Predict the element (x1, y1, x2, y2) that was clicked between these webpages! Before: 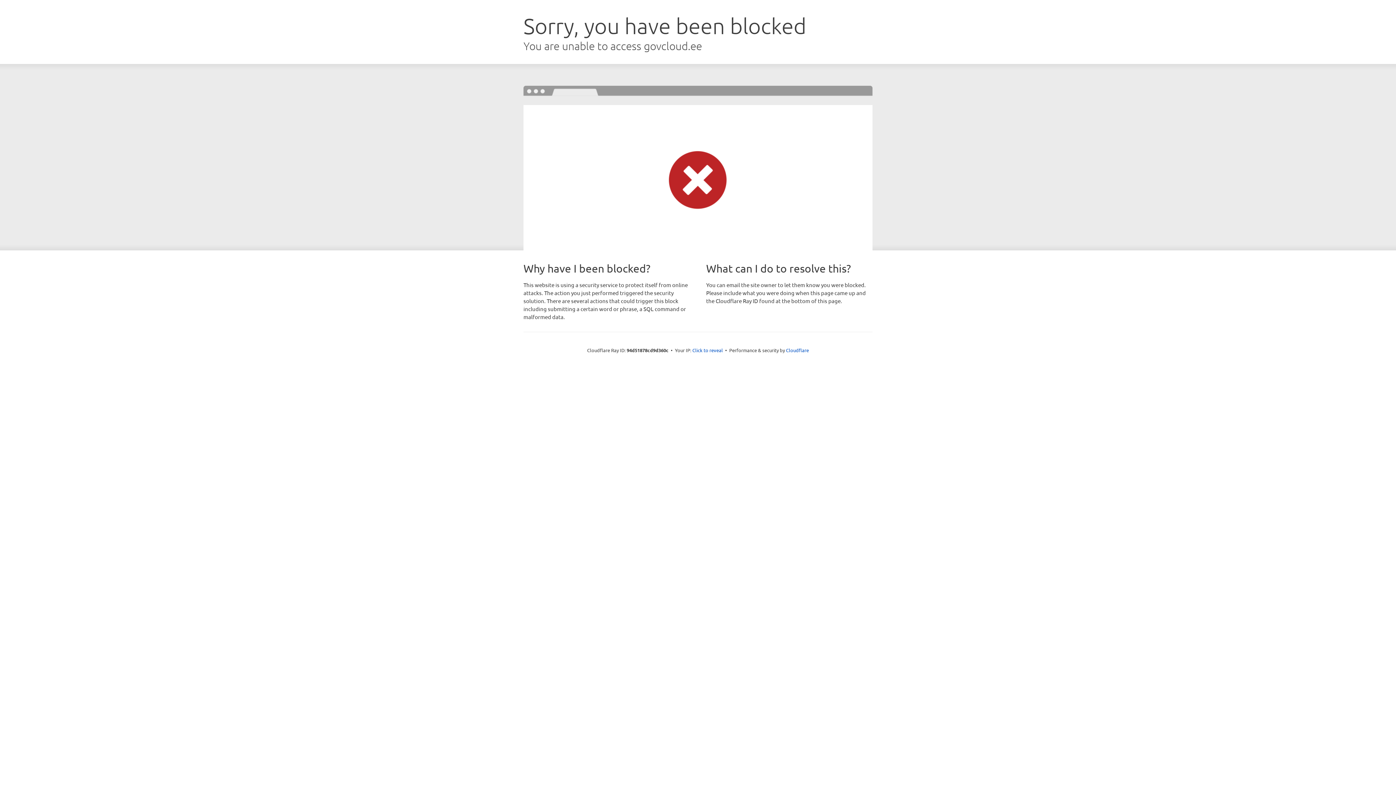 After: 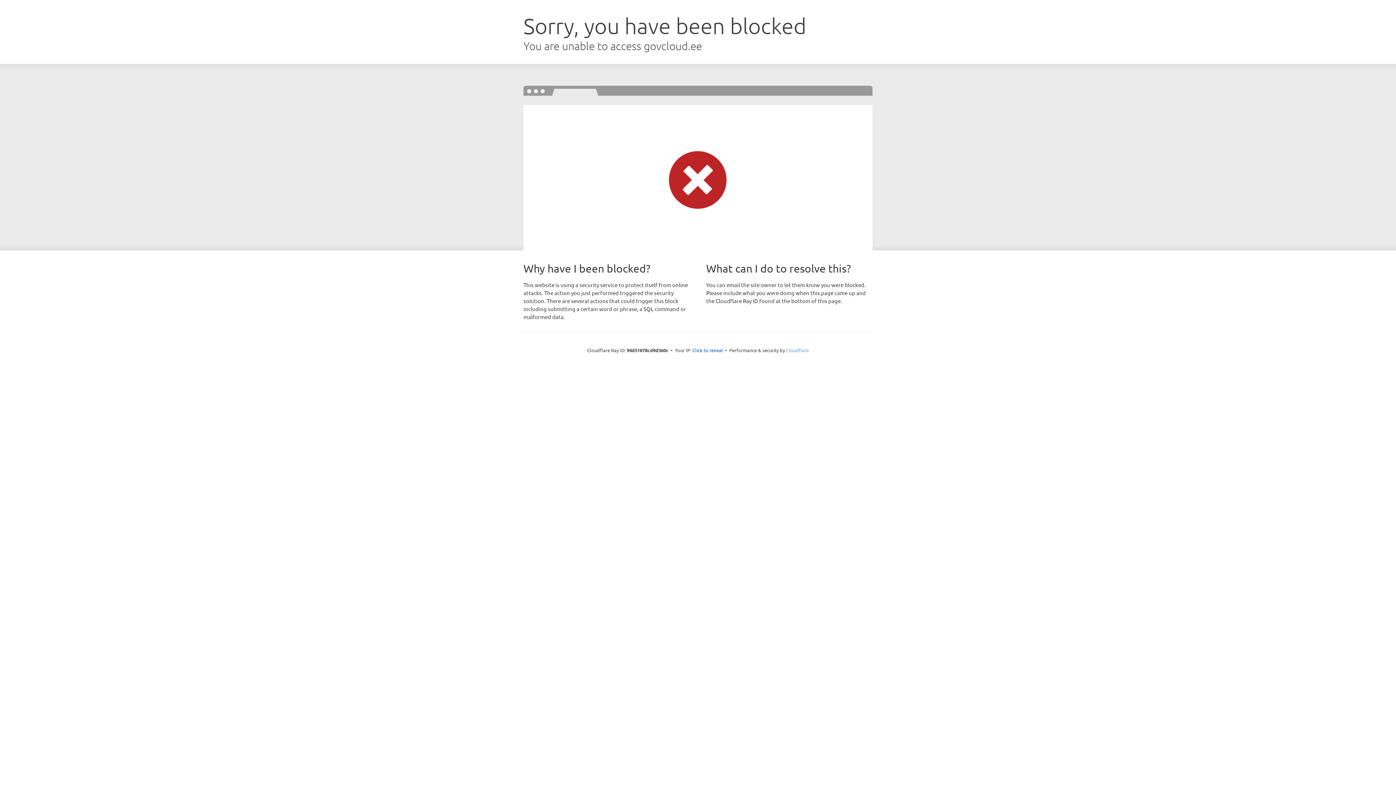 Action: bbox: (786, 347, 809, 353) label: Cloudflare